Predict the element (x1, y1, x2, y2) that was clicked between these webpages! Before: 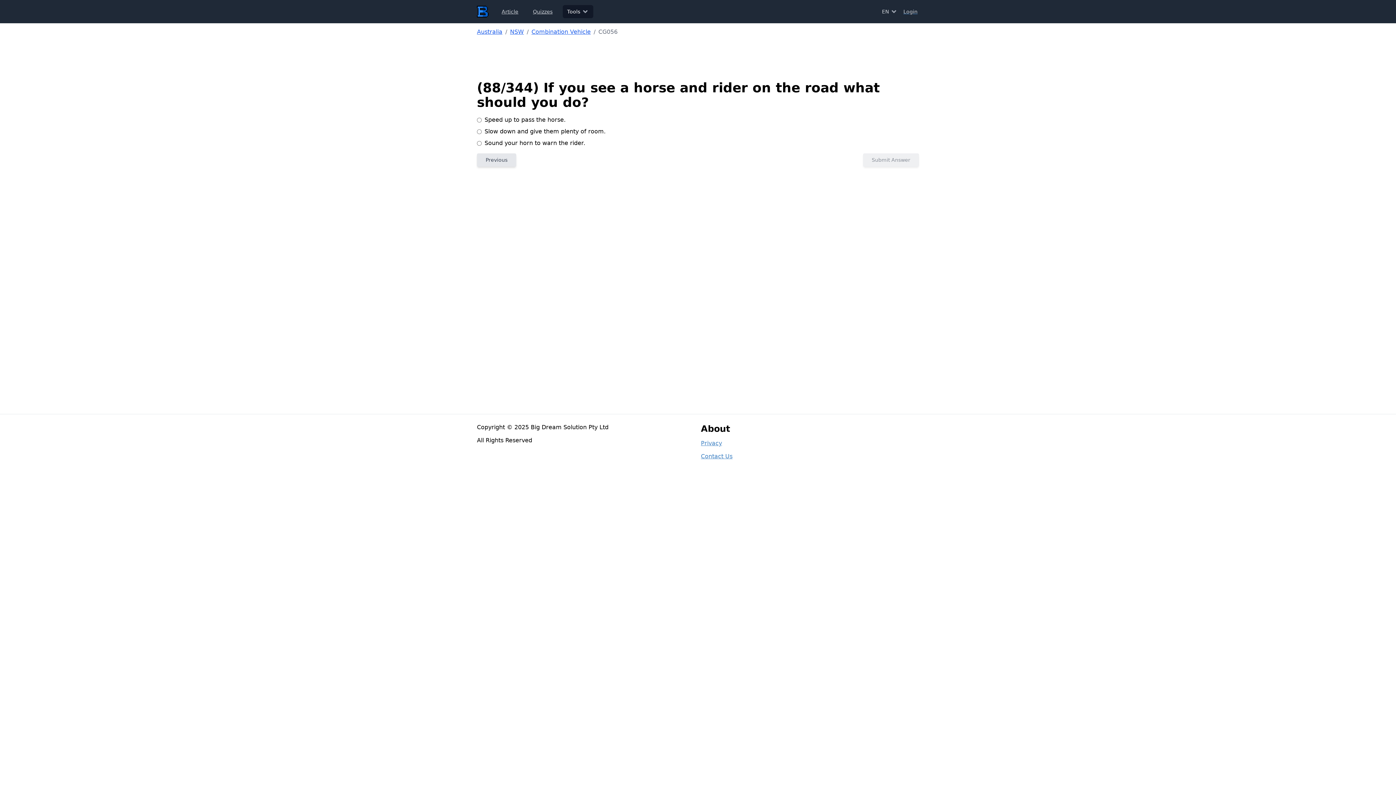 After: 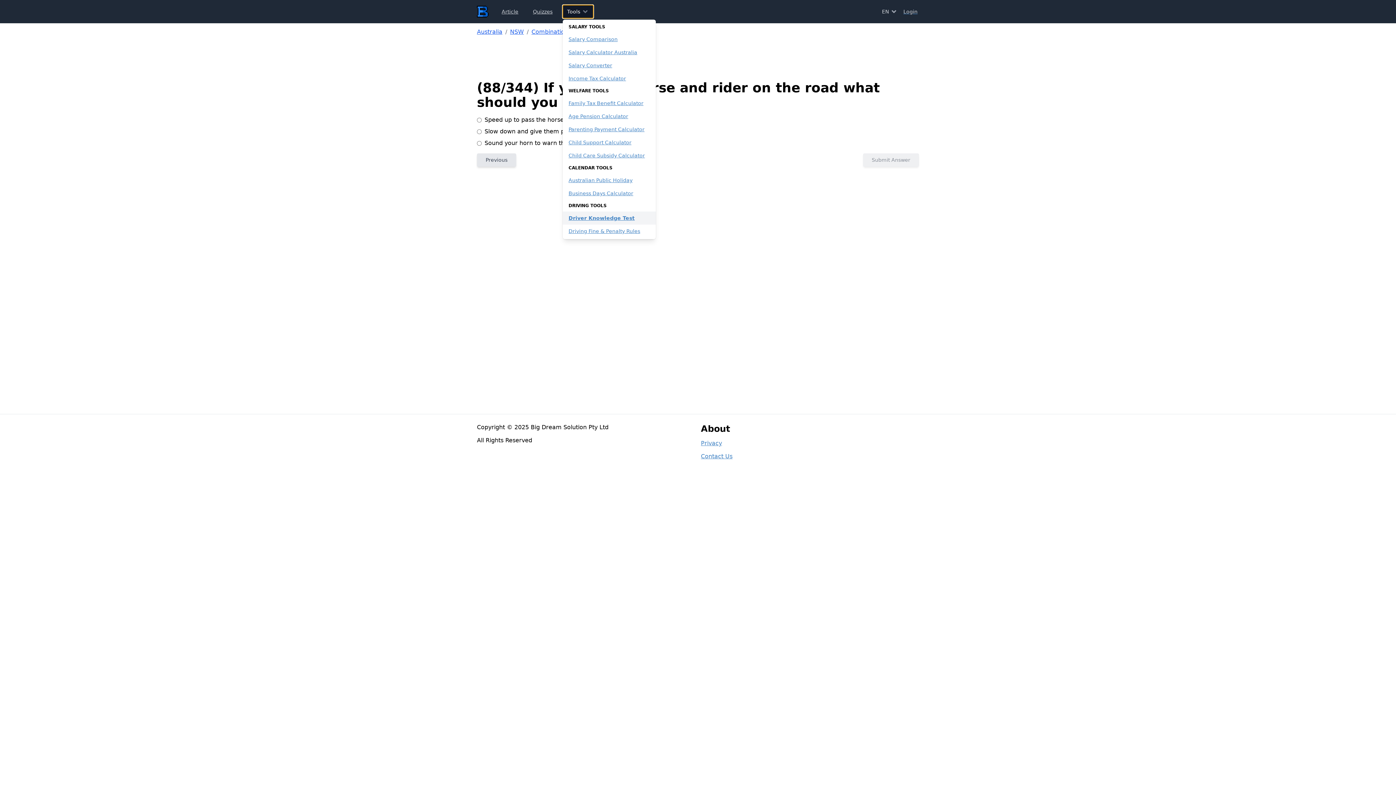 Action: bbox: (562, 5, 593, 18) label: Tools